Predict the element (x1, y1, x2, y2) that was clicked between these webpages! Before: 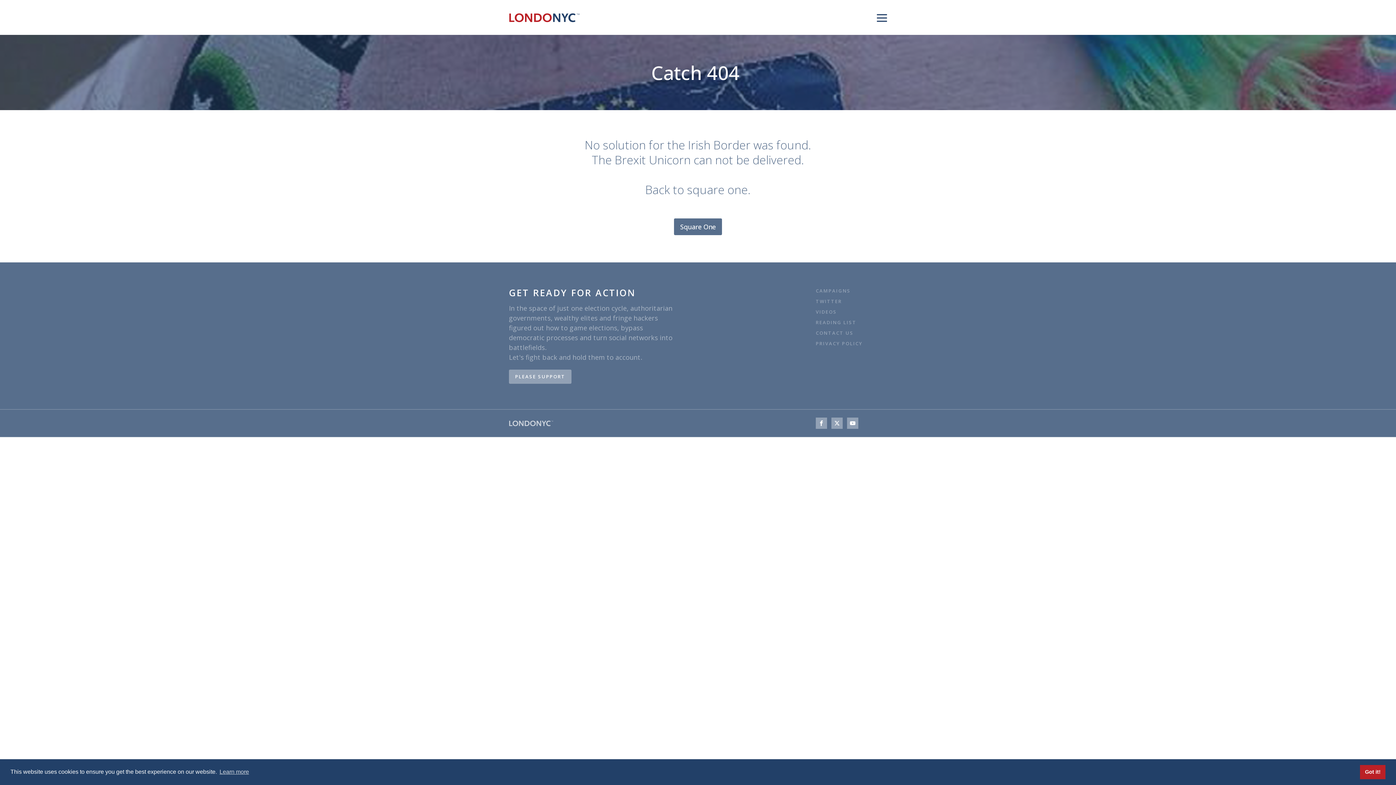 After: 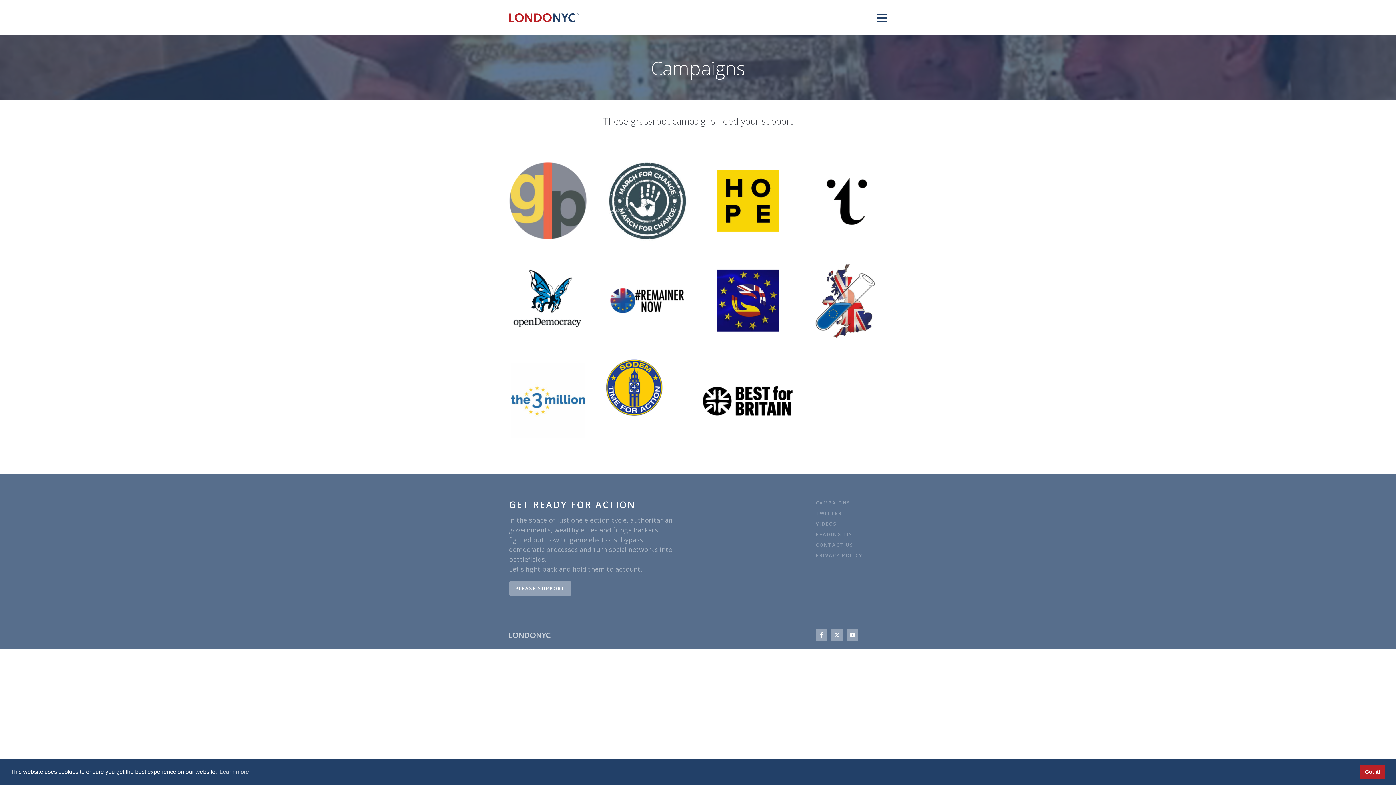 Action: label: PLEASE SUPPORT bbox: (509, 369, 571, 384)